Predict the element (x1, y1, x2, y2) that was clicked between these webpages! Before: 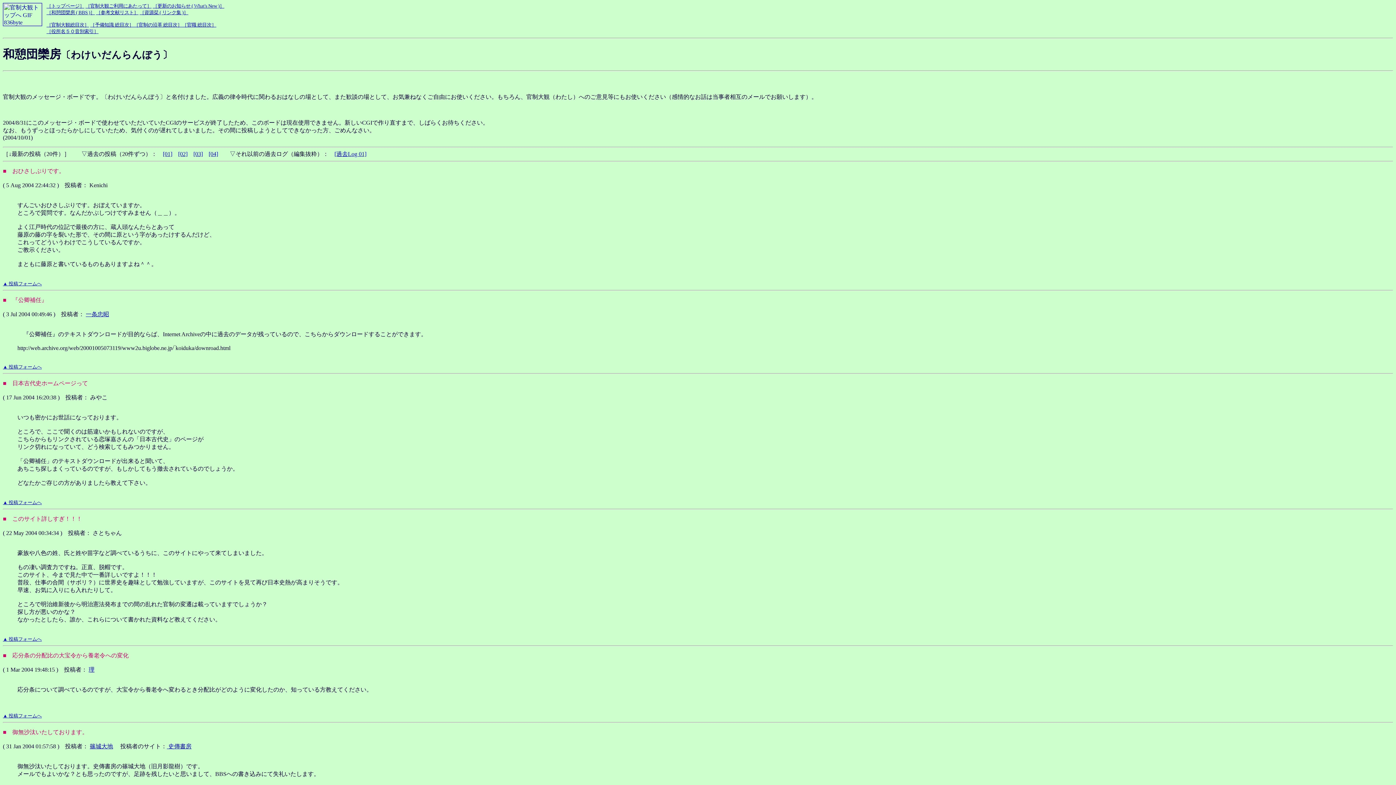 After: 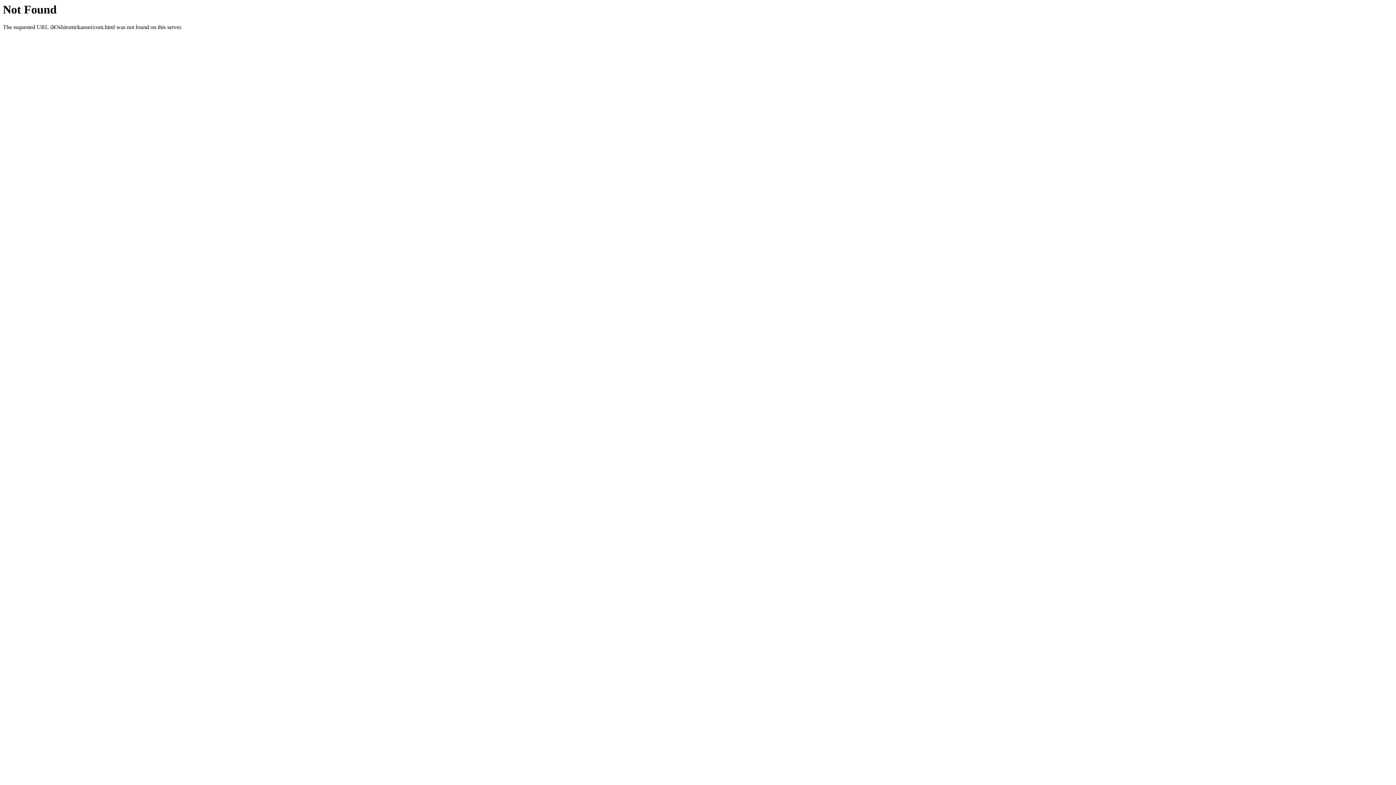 Action: bbox: (46, 22, 89, 27) label: ［官制大観総目次］